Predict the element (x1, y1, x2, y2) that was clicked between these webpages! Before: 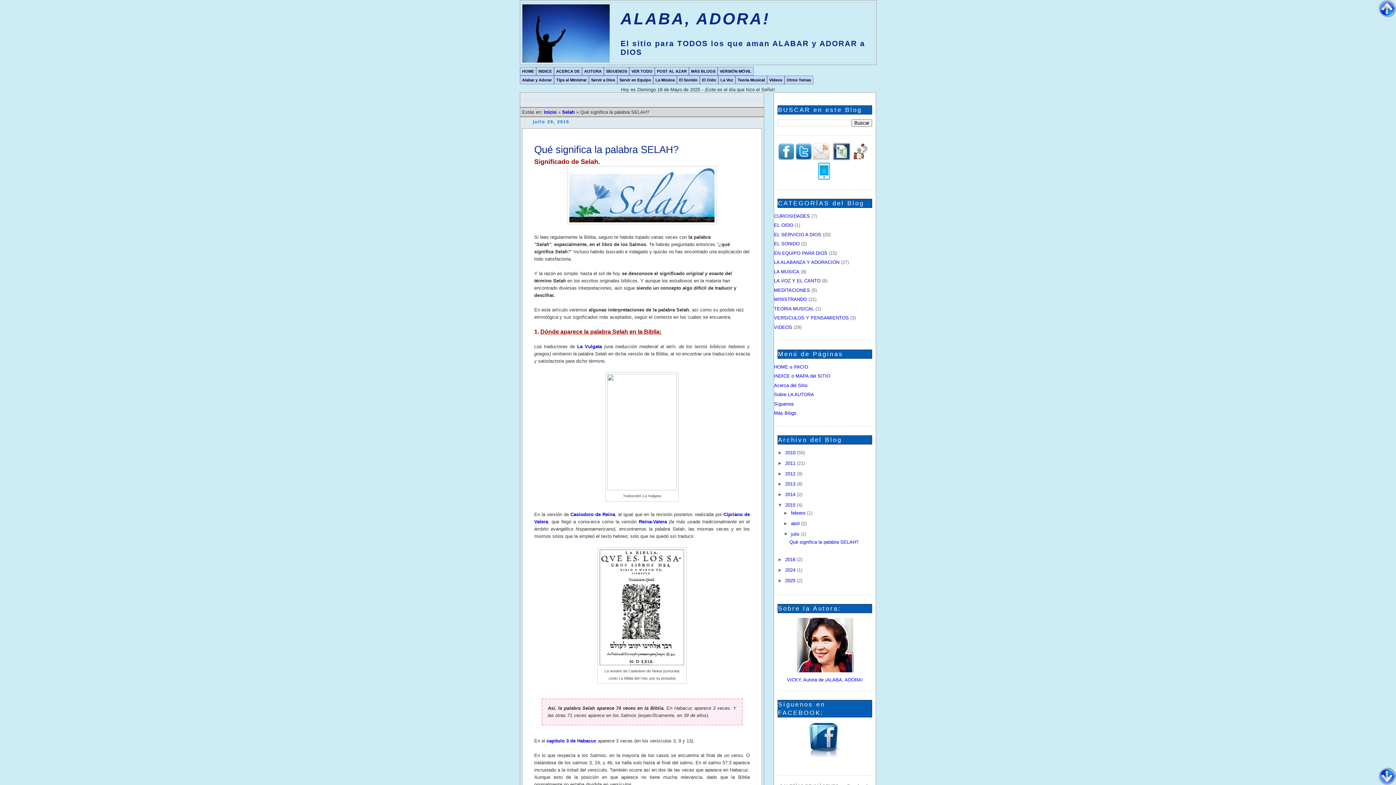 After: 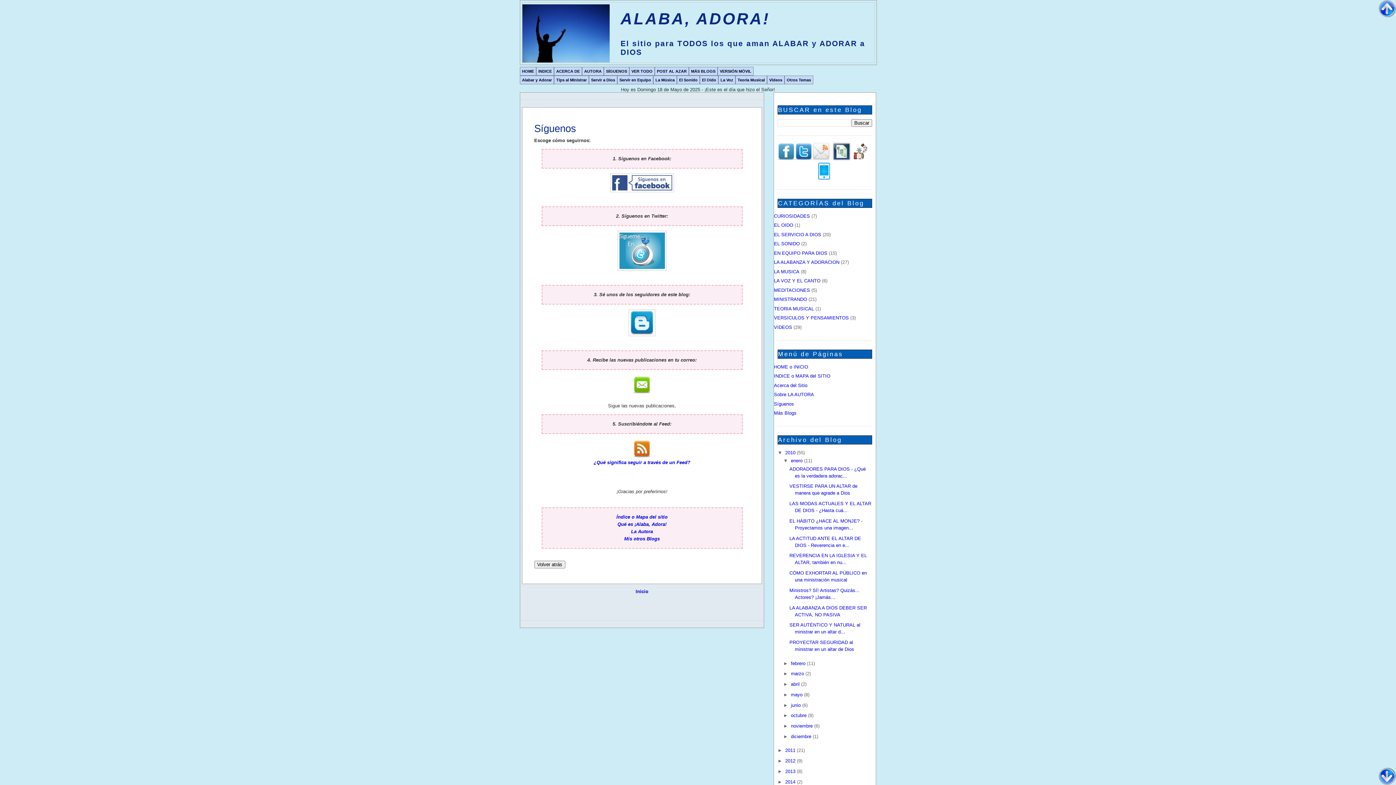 Action: label: Síguenos bbox: (774, 401, 794, 406)